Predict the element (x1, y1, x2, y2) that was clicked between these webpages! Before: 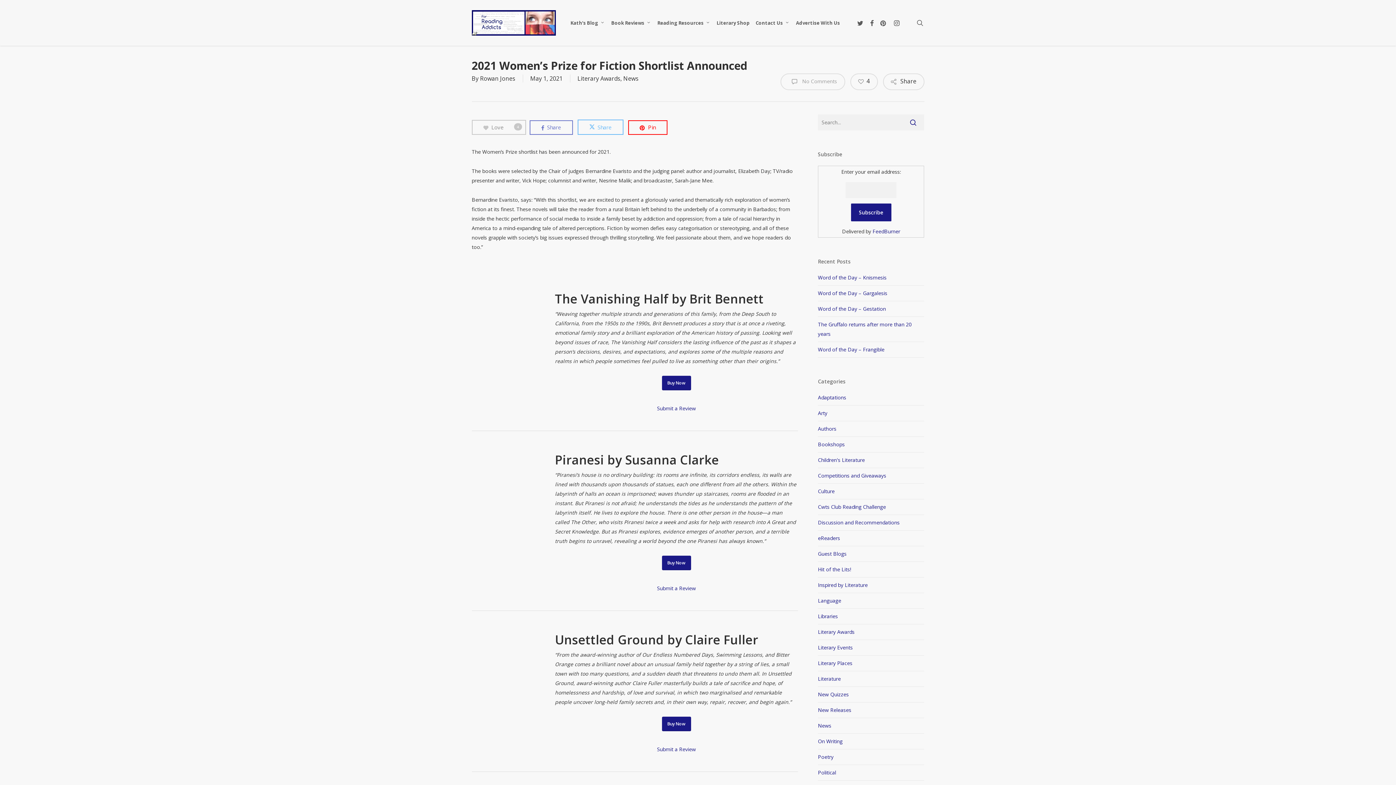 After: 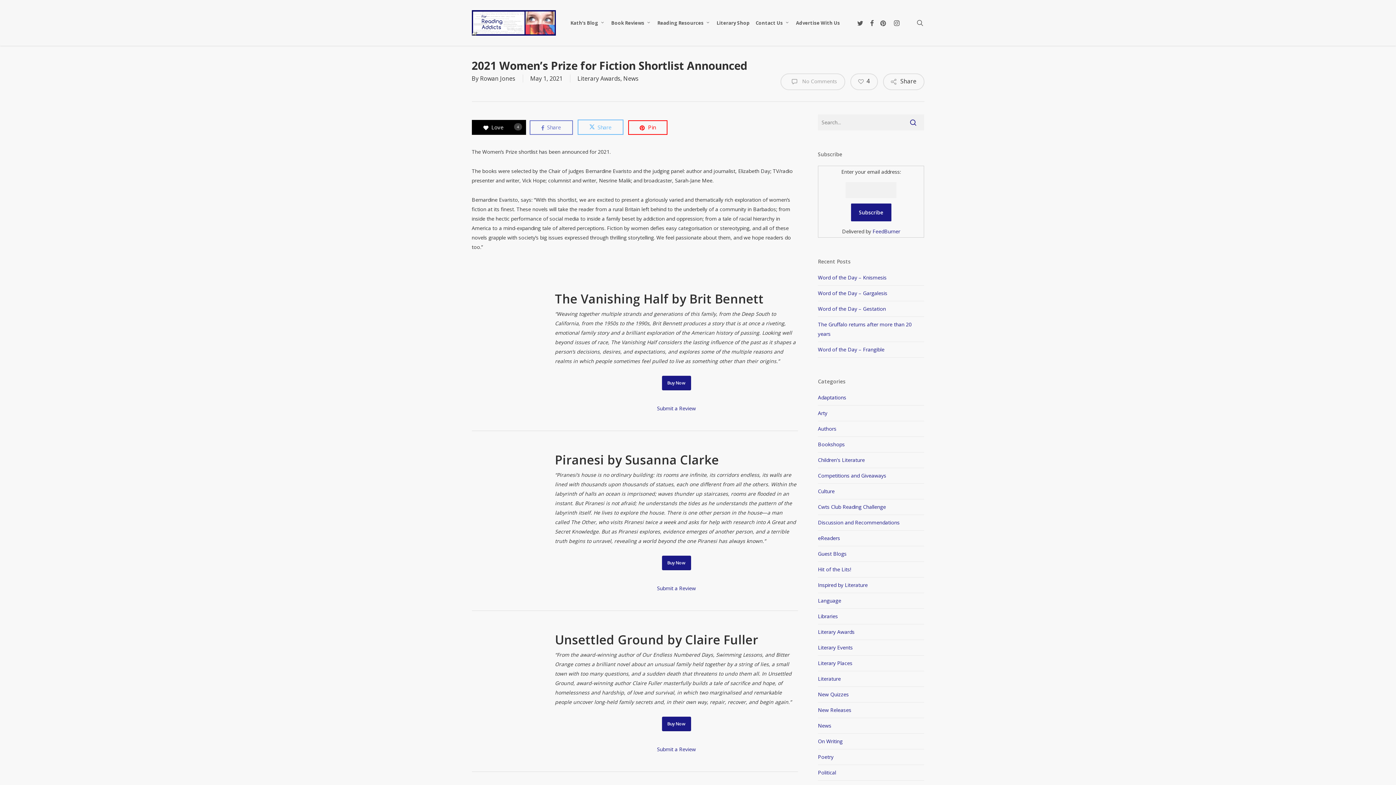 Action: label: Love
4 bbox: (471, 120, 526, 134)